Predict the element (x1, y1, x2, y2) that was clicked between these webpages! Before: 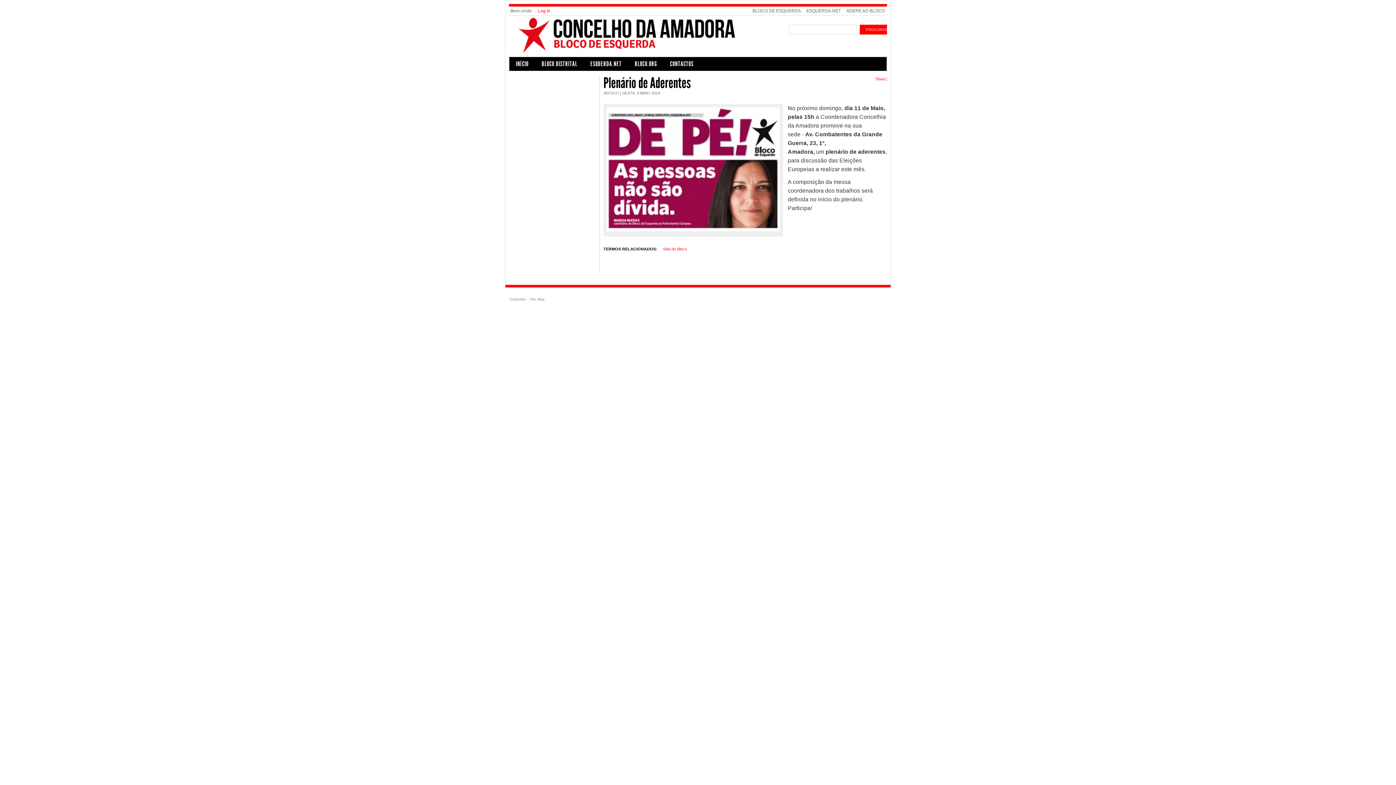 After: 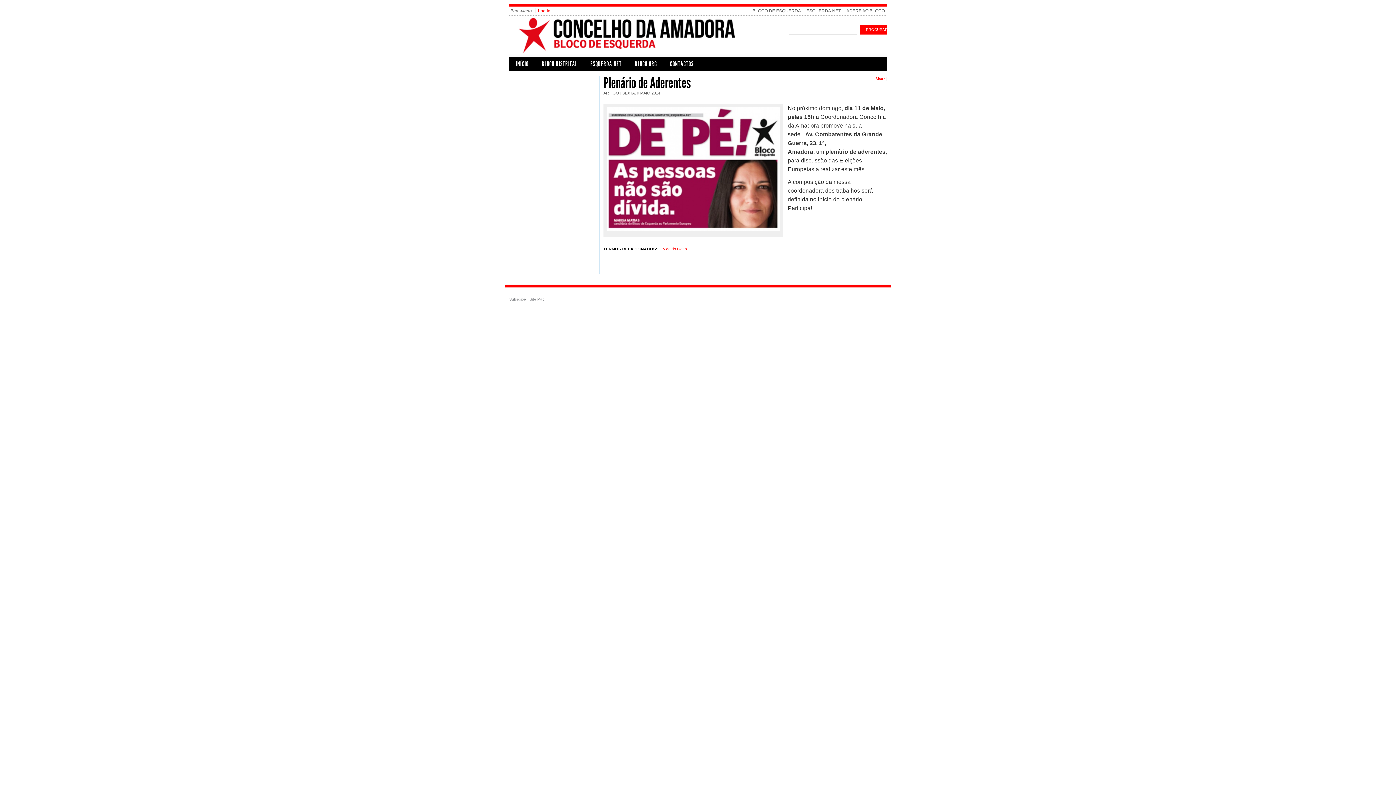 Action: bbox: (752, 8, 801, 13) label: BLOCO DE ESQUERDA